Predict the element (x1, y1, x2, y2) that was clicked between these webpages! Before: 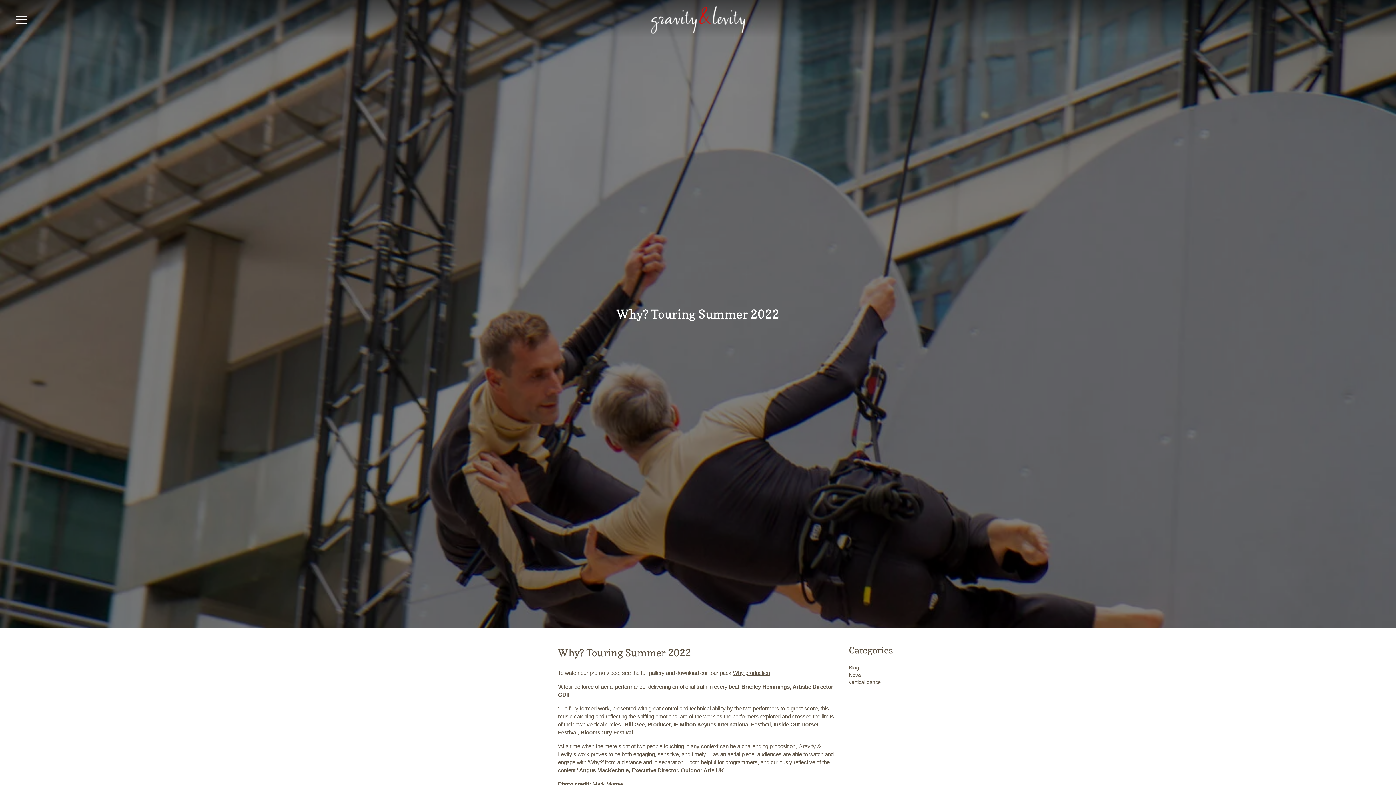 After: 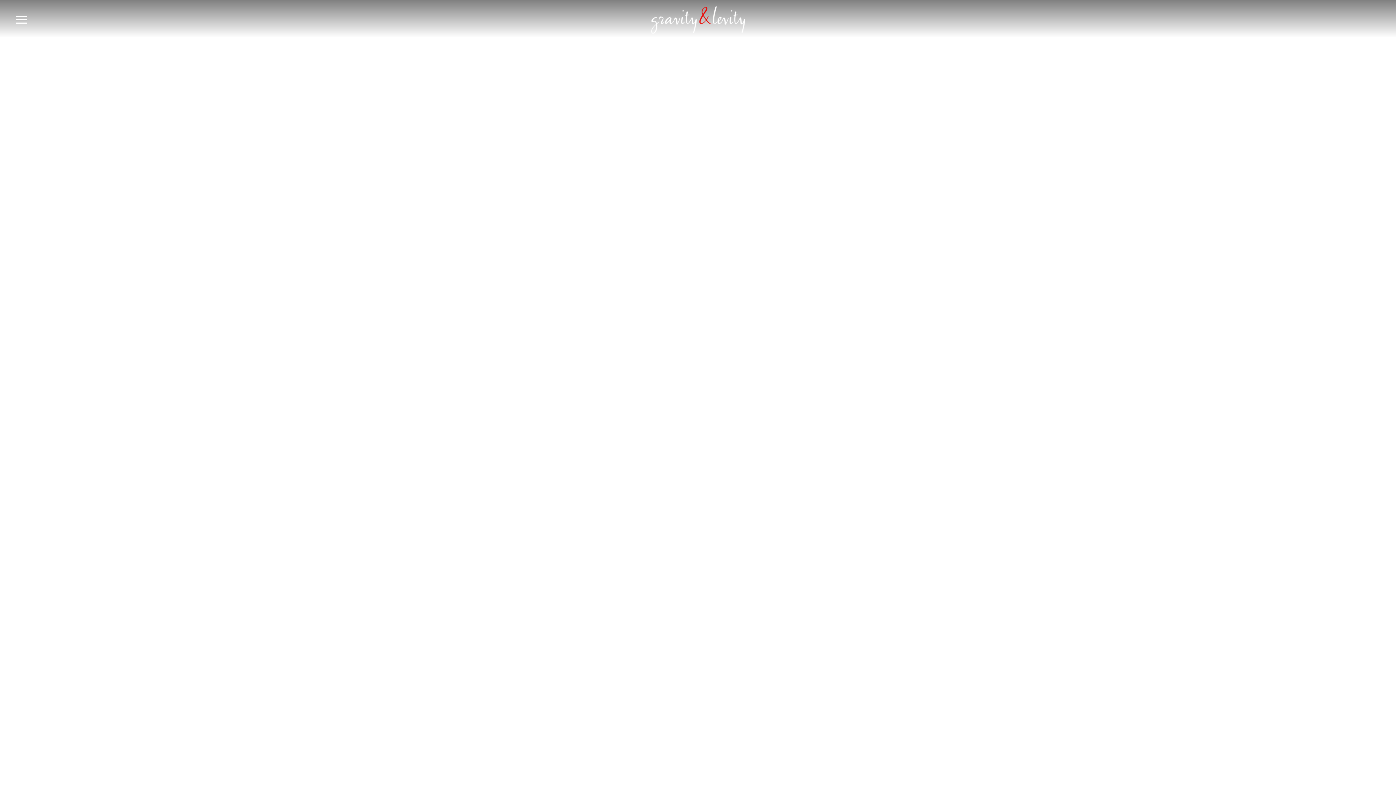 Action: bbox: (849, 679, 881, 685) label: vertical dance